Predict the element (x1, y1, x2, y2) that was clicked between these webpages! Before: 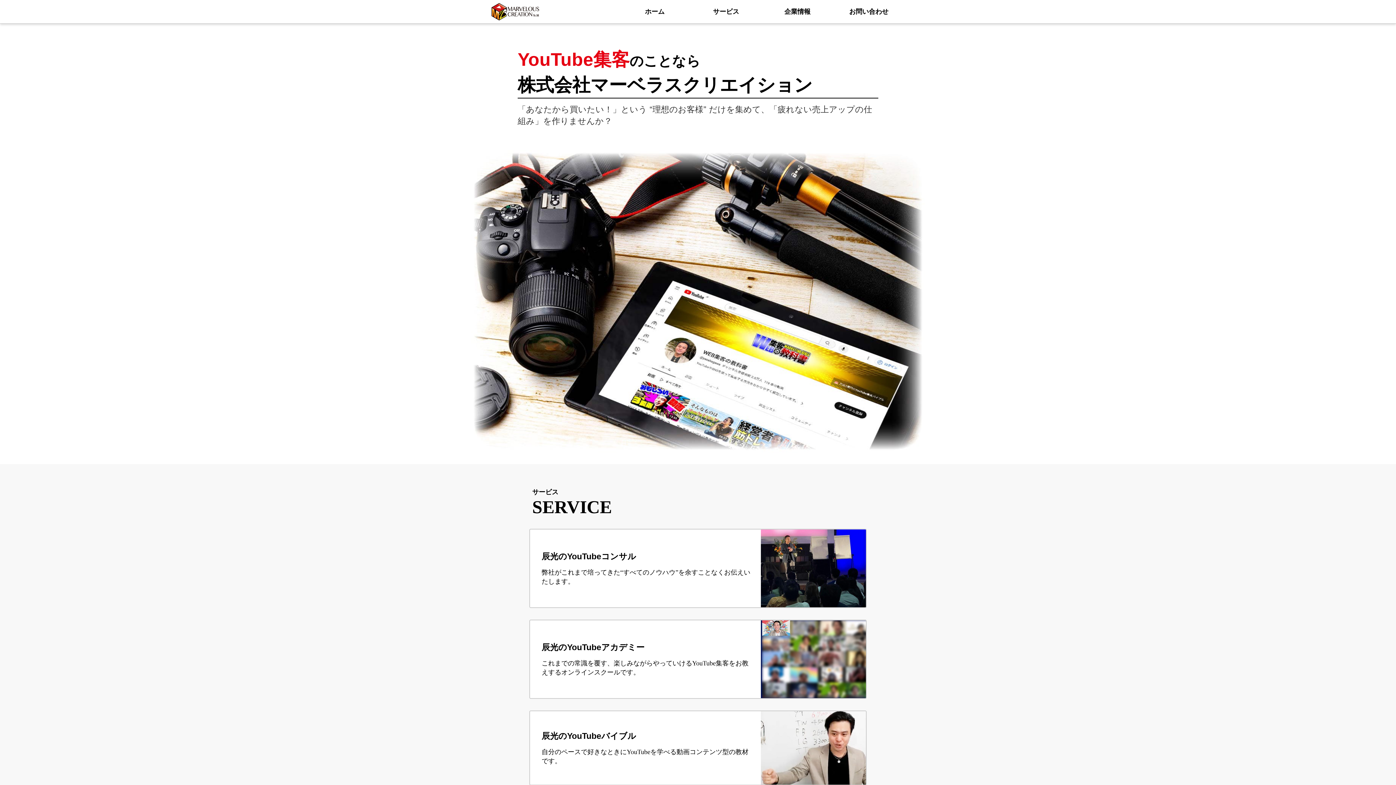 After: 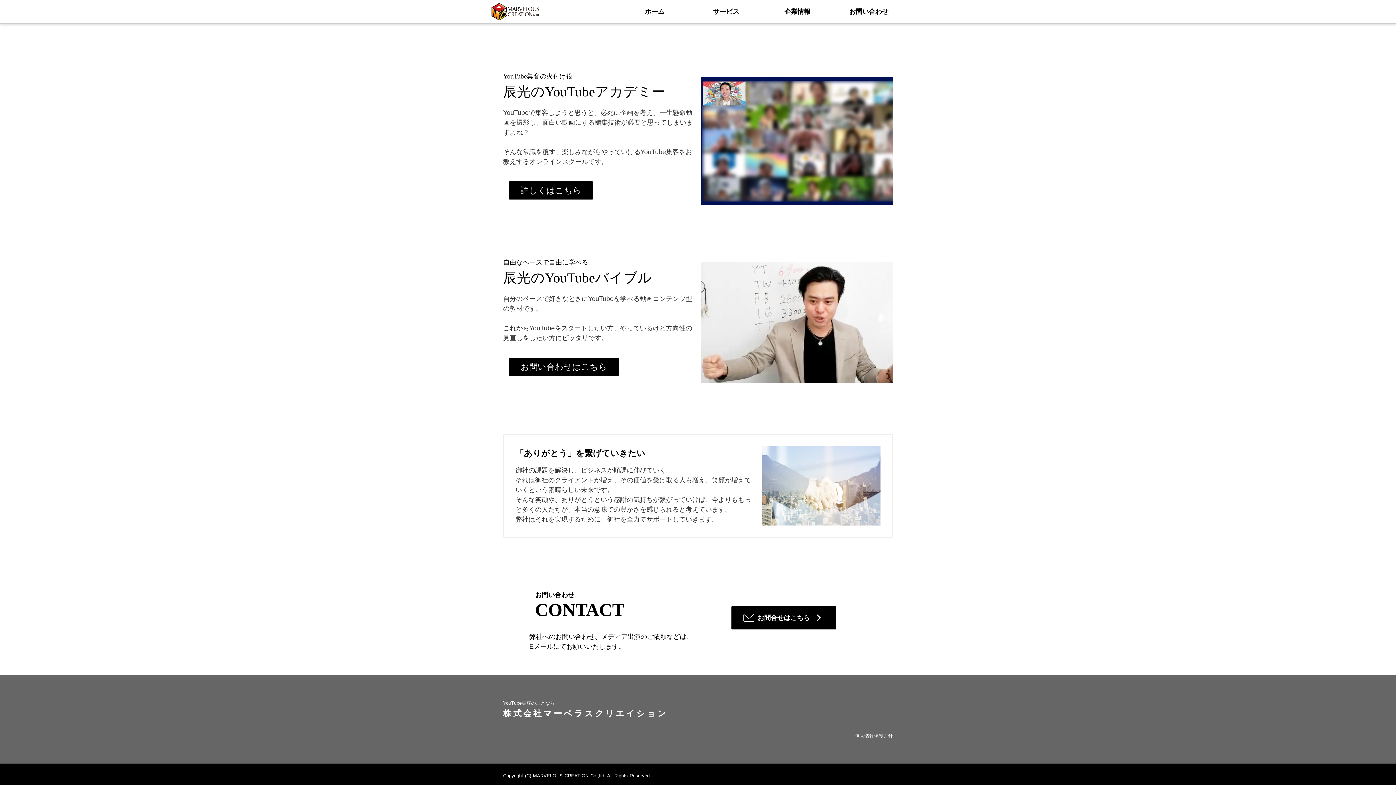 Action: bbox: (529, 711, 866, 785) label: 辰光のYouTubeバイブル
自分のペースで好きなときにYouTubeを学べる動画コンテンツ型の教材です。